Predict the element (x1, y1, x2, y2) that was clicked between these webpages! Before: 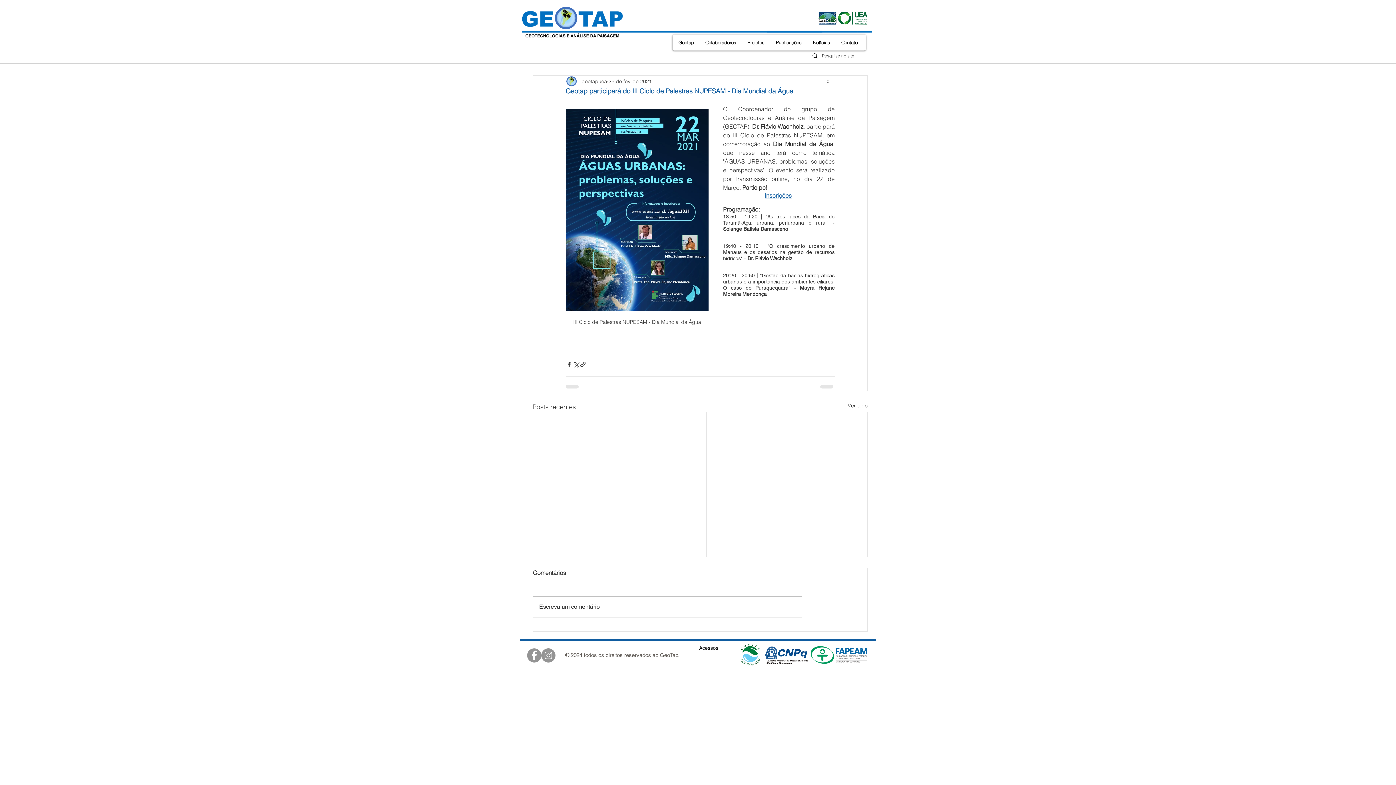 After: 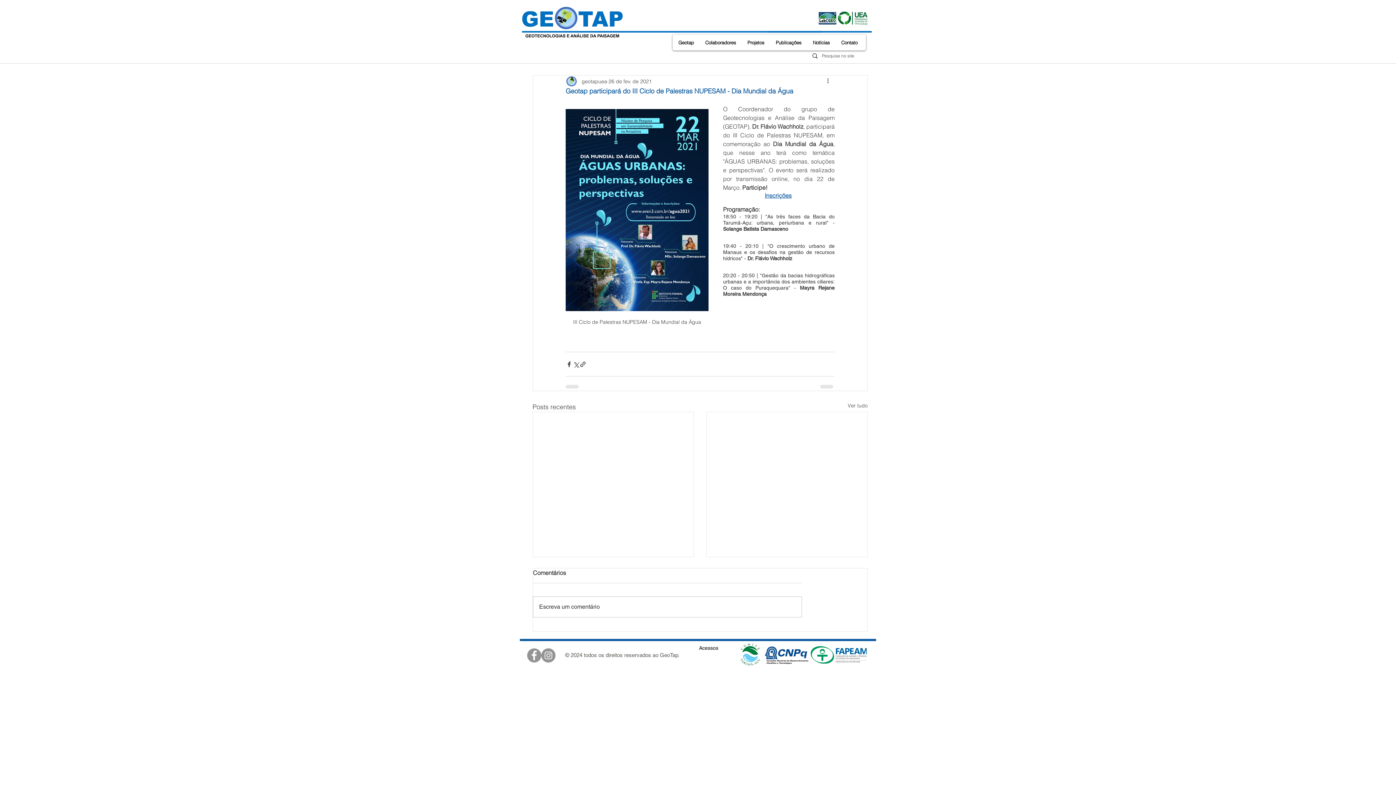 Action: label: Projetos bbox: (741, 34, 770, 50)